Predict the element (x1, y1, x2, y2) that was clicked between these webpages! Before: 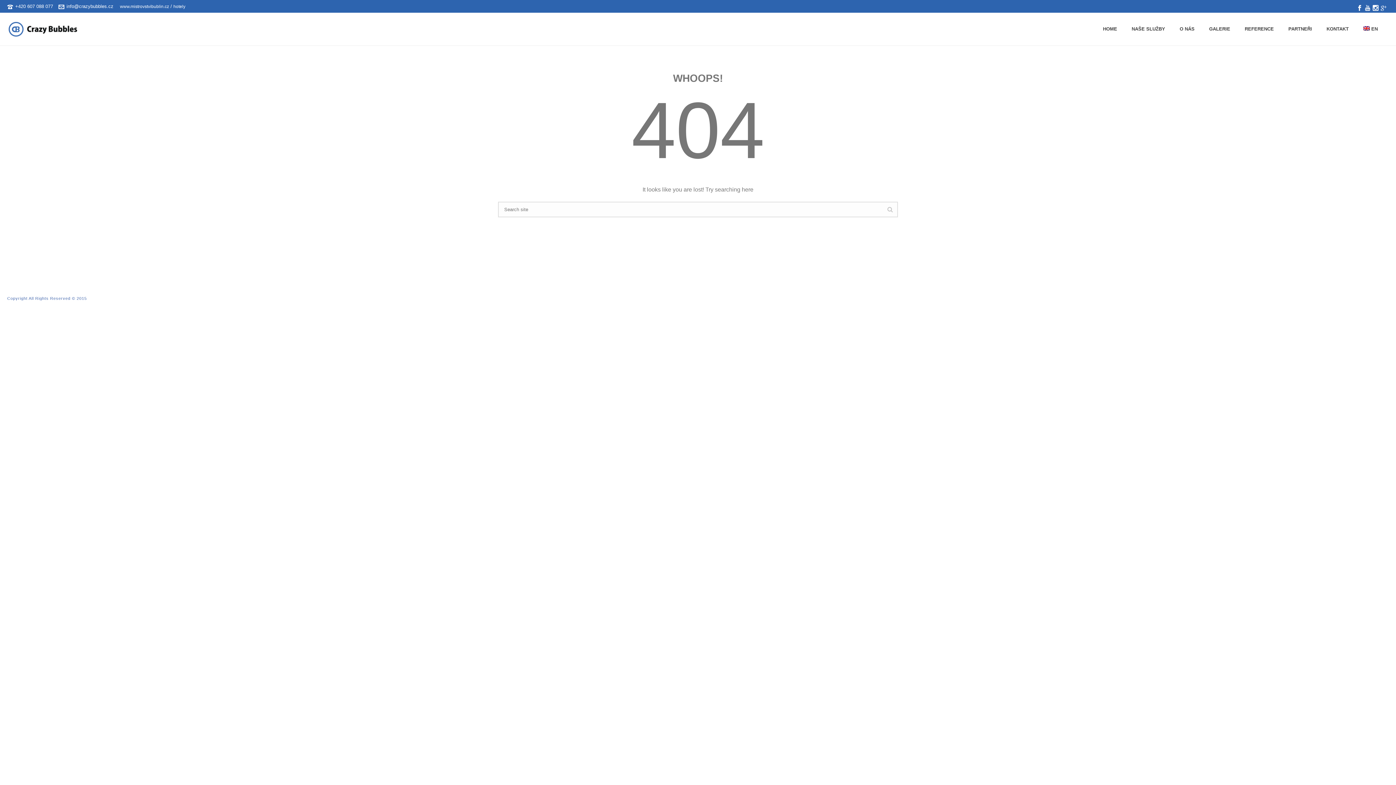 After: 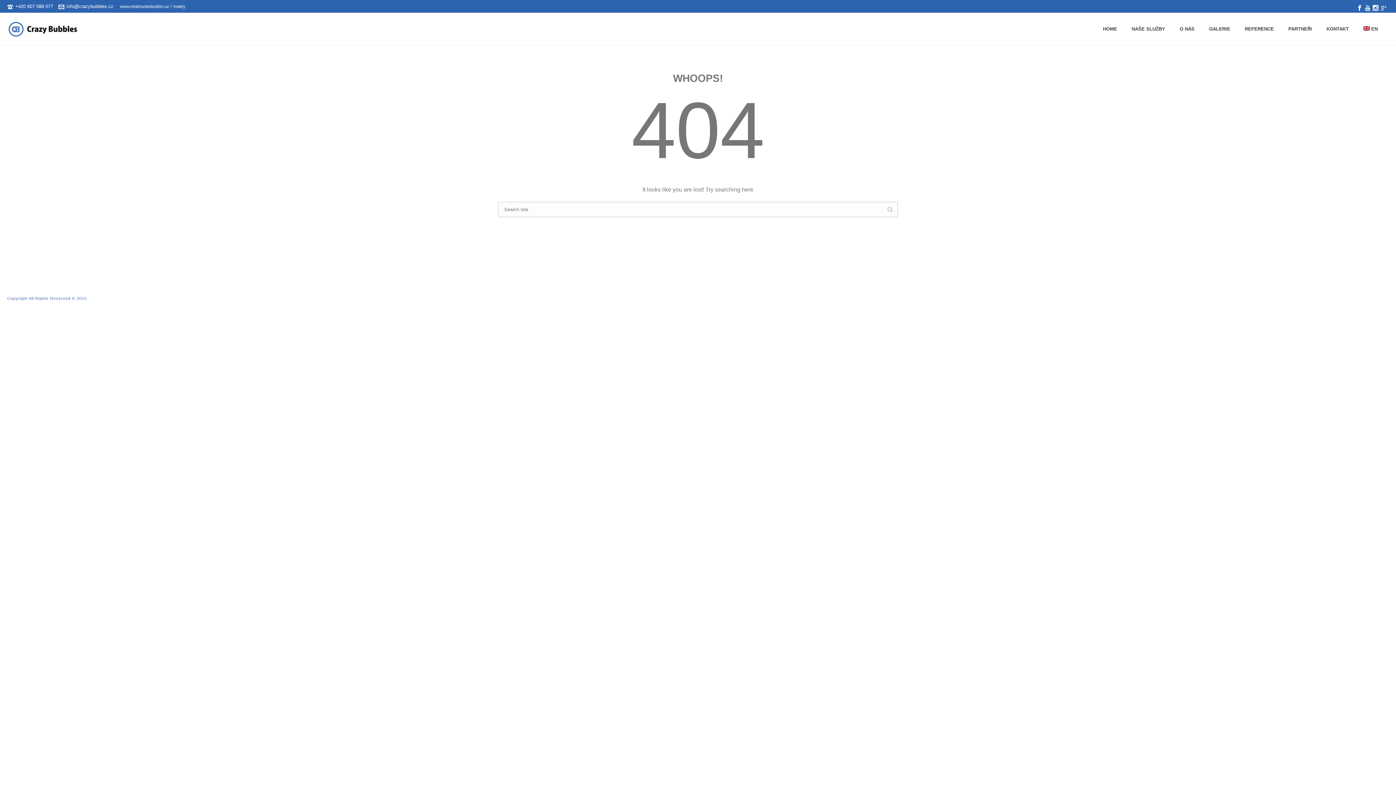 Action: bbox: (1357, 2, 1362, 15)